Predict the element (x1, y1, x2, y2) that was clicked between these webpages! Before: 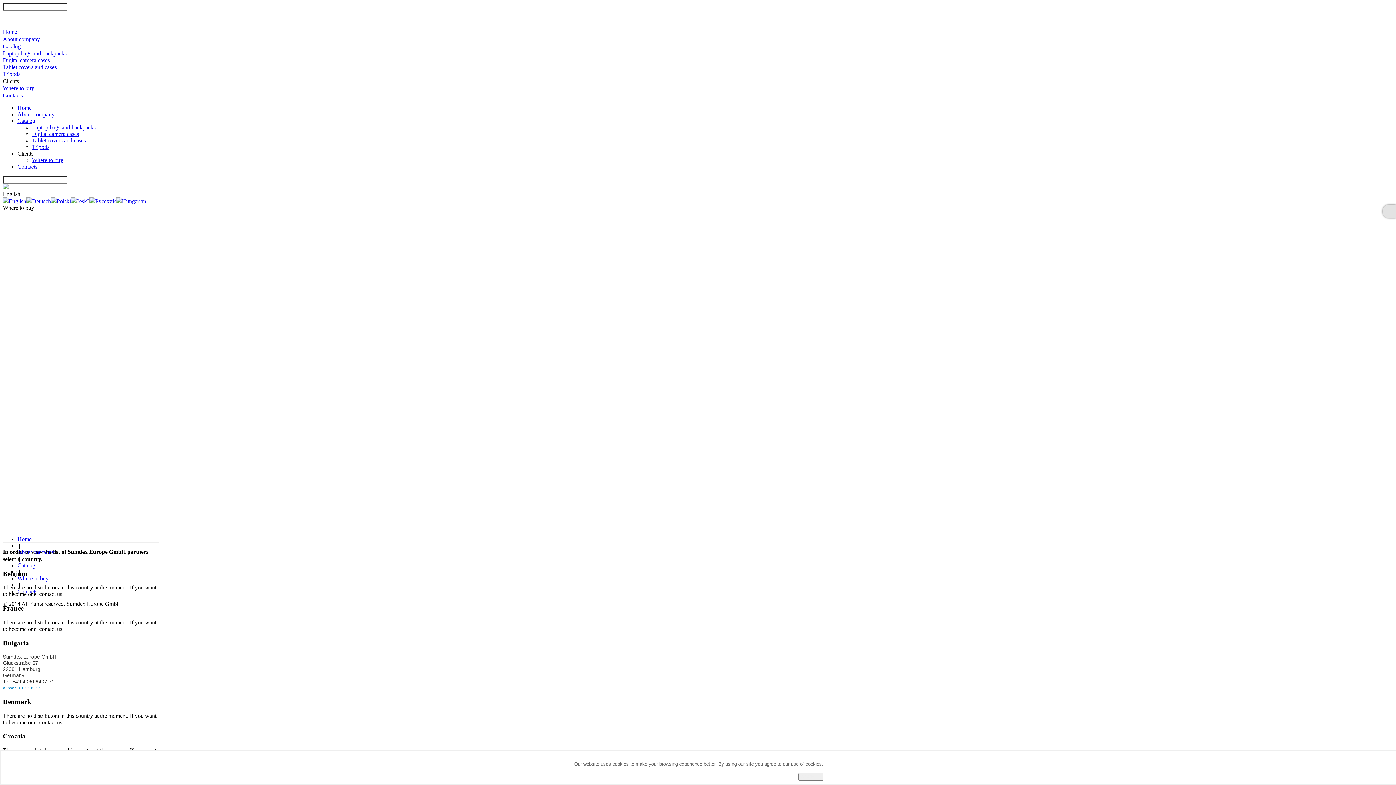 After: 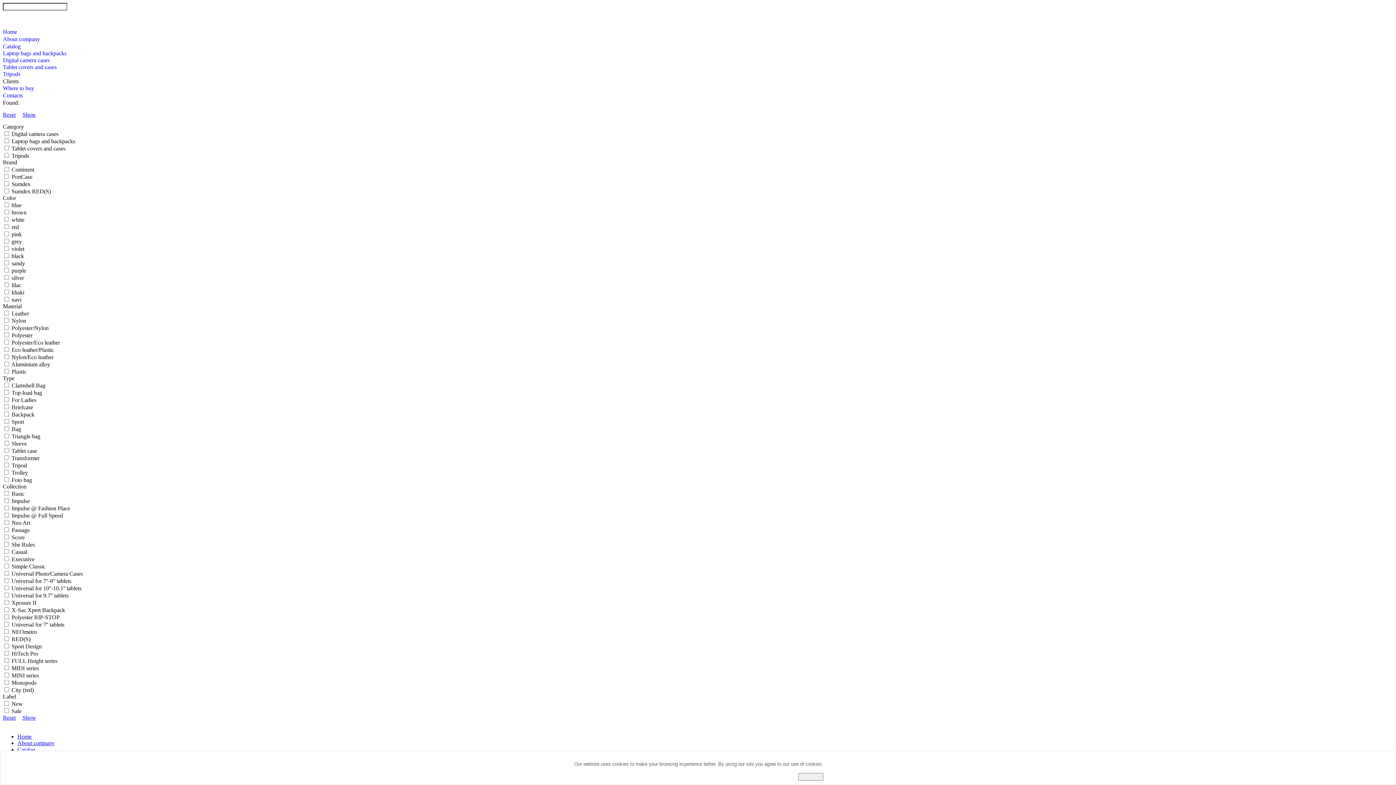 Action: label: Catalog bbox: (17, 117, 35, 124)